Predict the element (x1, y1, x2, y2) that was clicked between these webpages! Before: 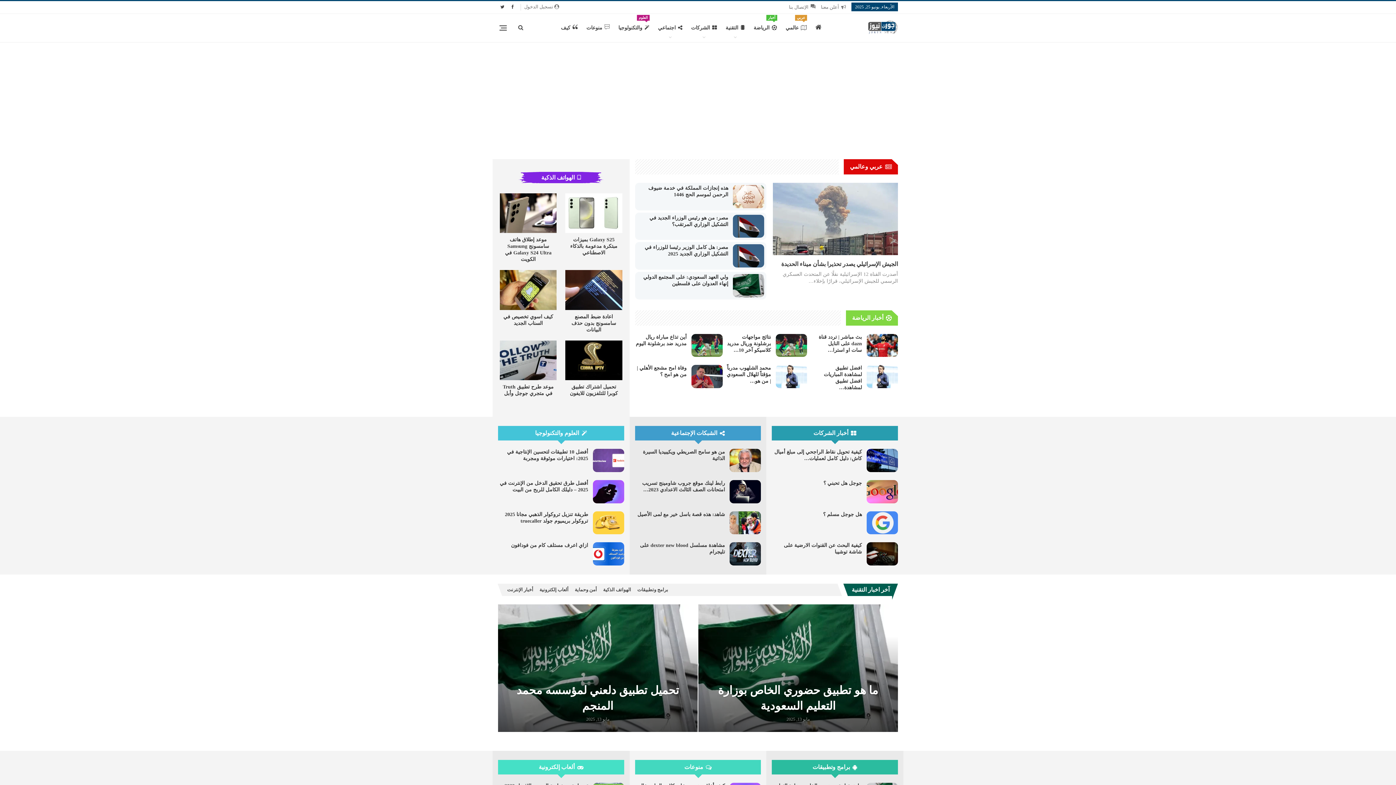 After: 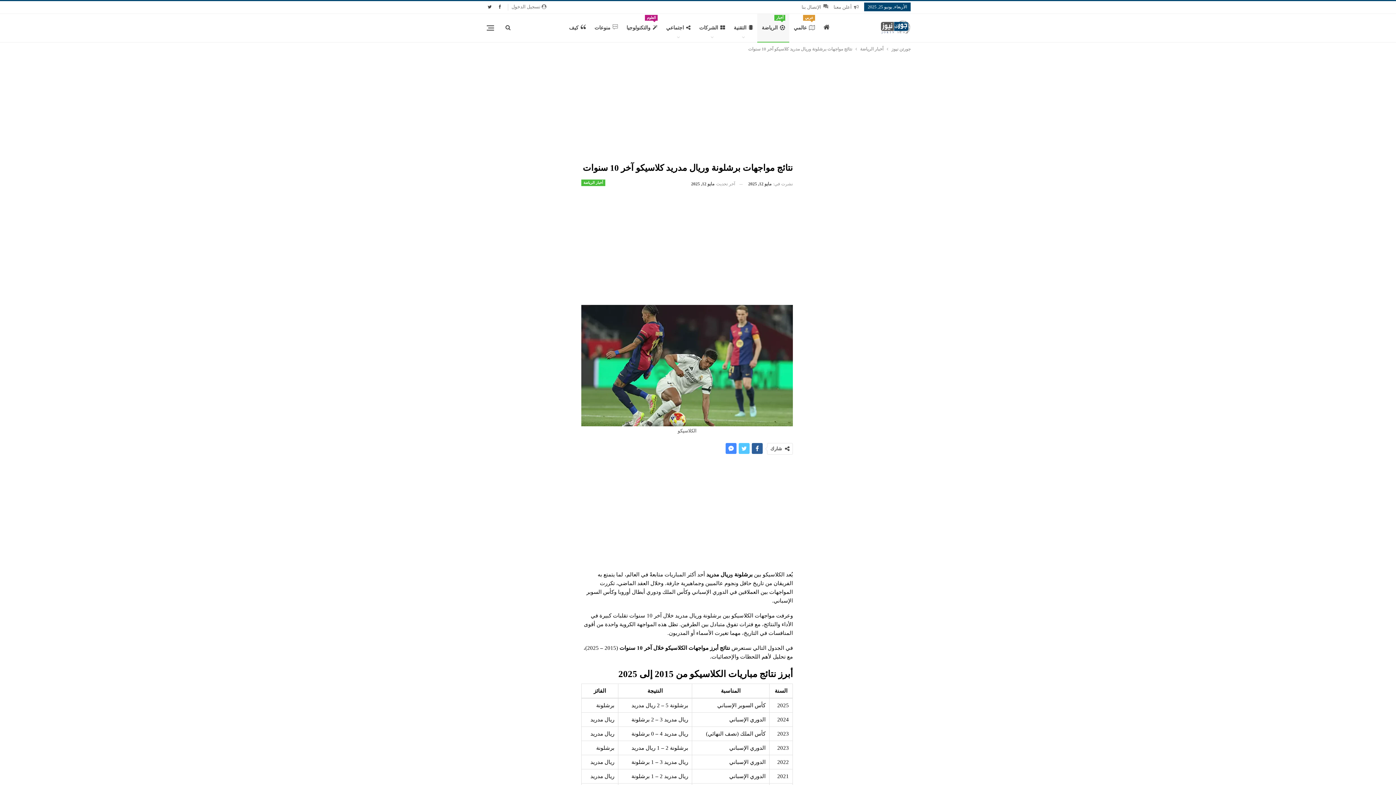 Action: label: نتائج مواجهات برشلونة وريال مدريد كلاسيكو آخر 10… bbox: (727, 334, 771, 352)